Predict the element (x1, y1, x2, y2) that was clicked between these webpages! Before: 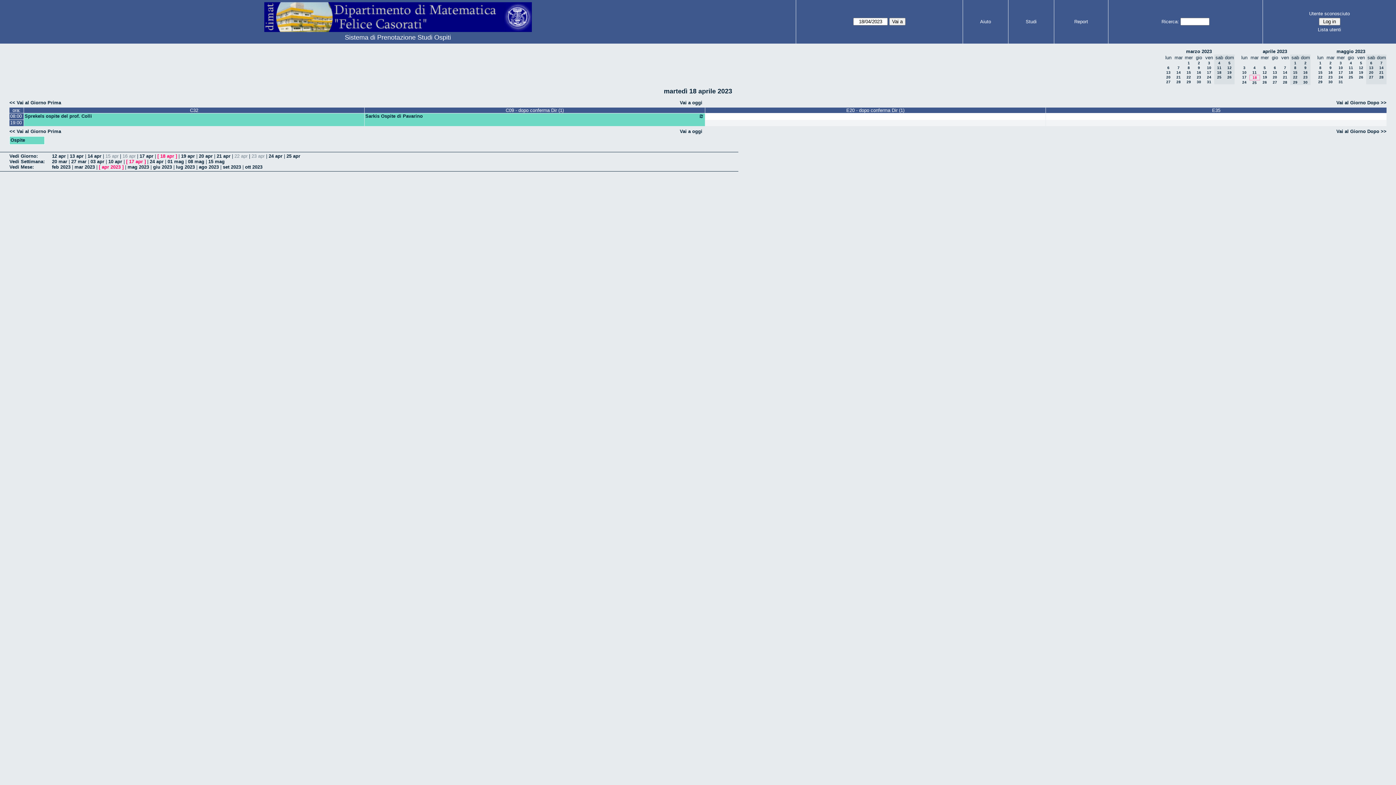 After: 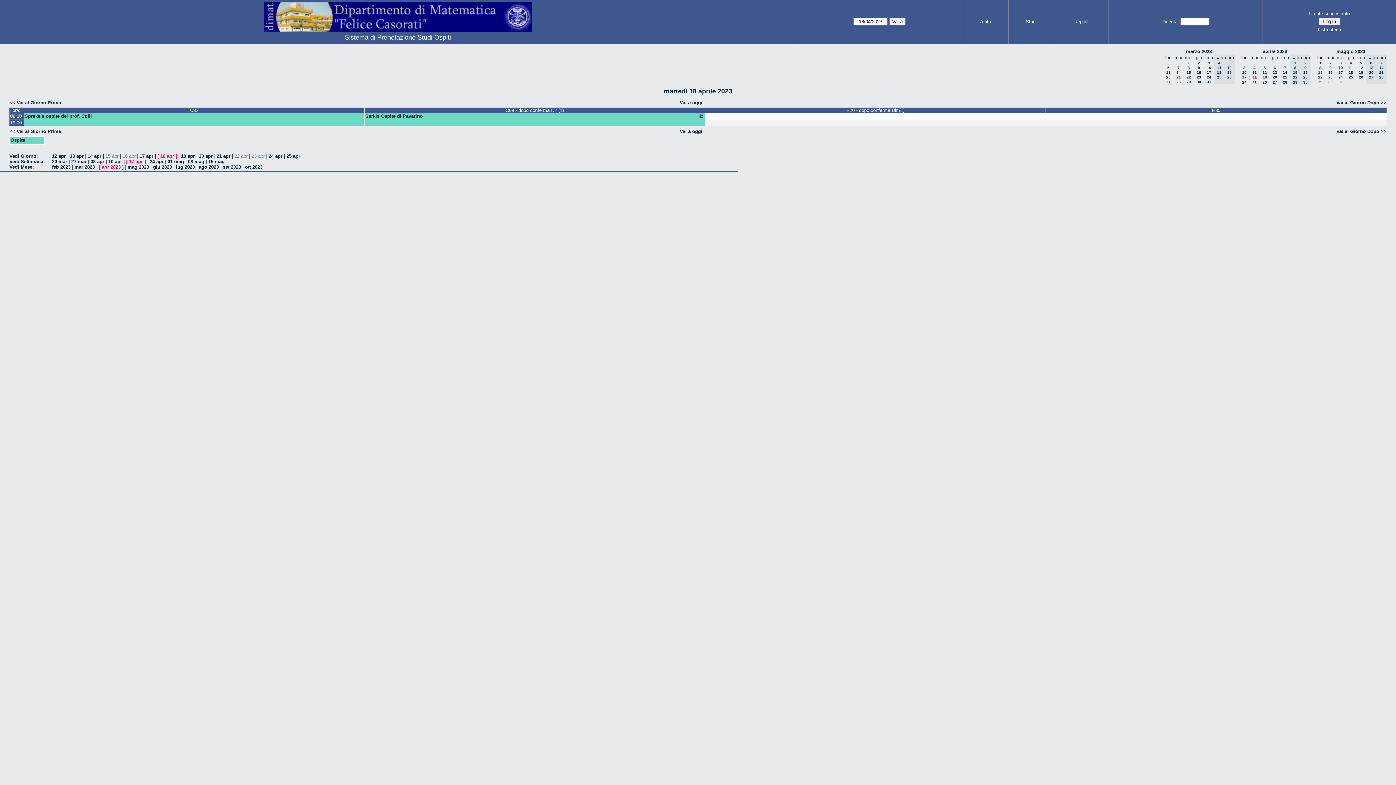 Action: label: 18 apr bbox: (160, 153, 174, 159)